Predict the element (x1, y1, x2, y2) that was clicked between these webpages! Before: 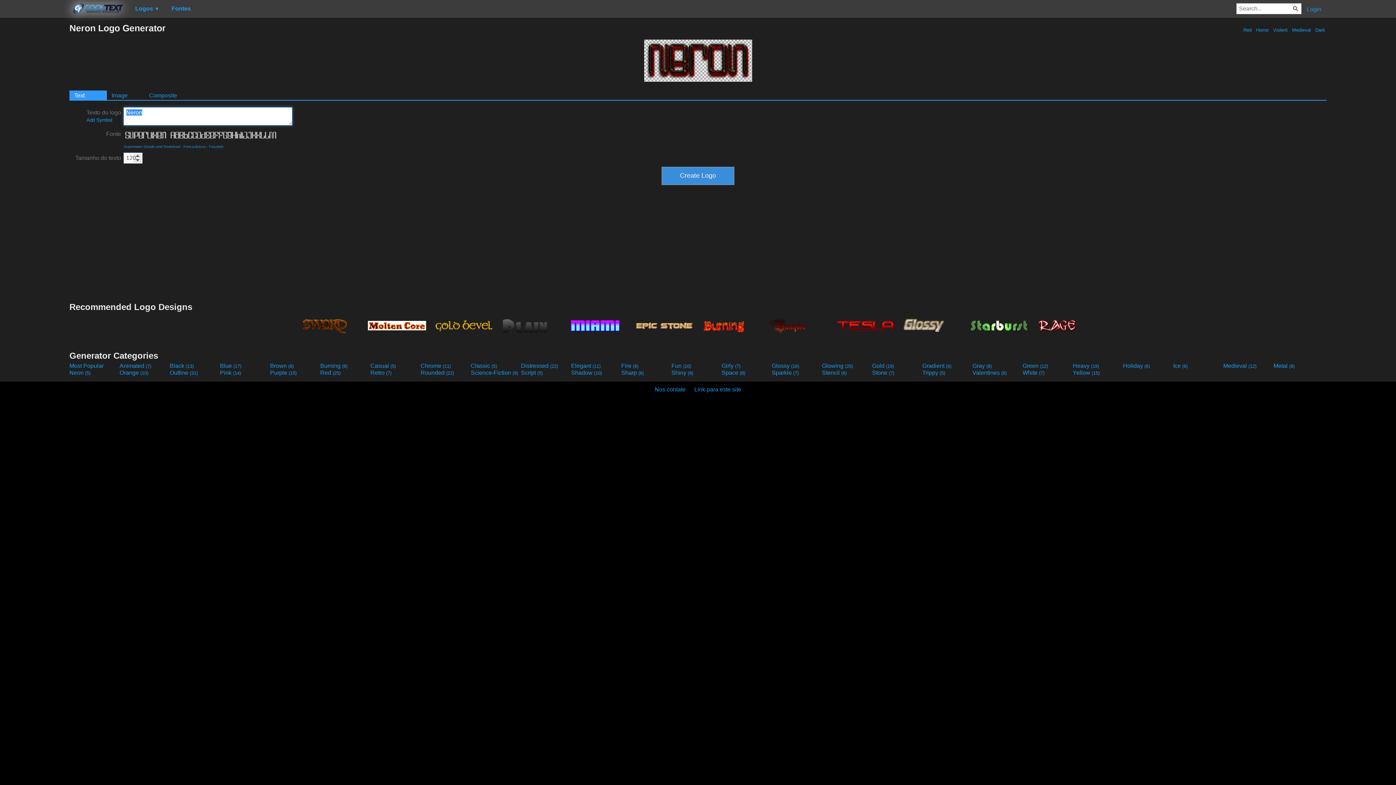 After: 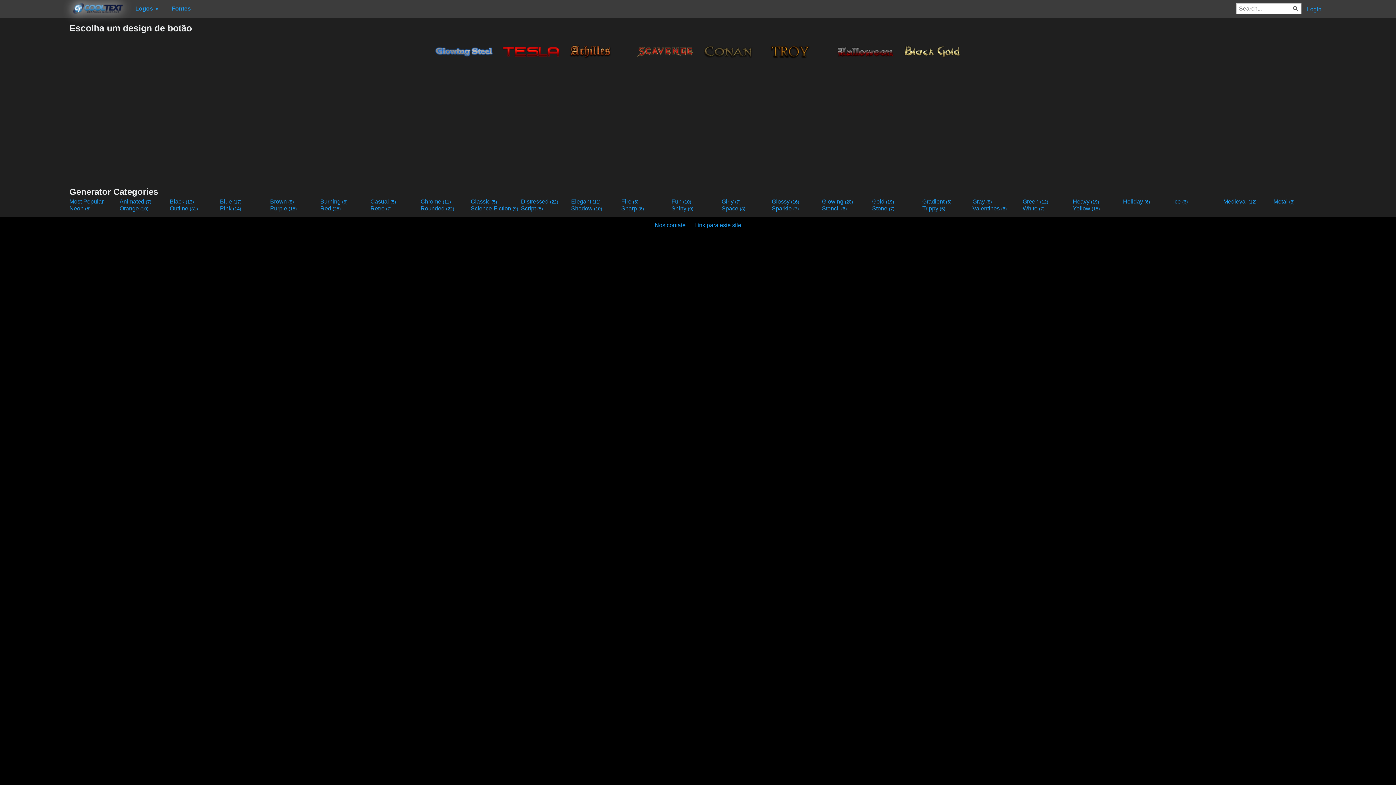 Action: bbox: (1273, 362, 1322, 369) label: Metal (8)